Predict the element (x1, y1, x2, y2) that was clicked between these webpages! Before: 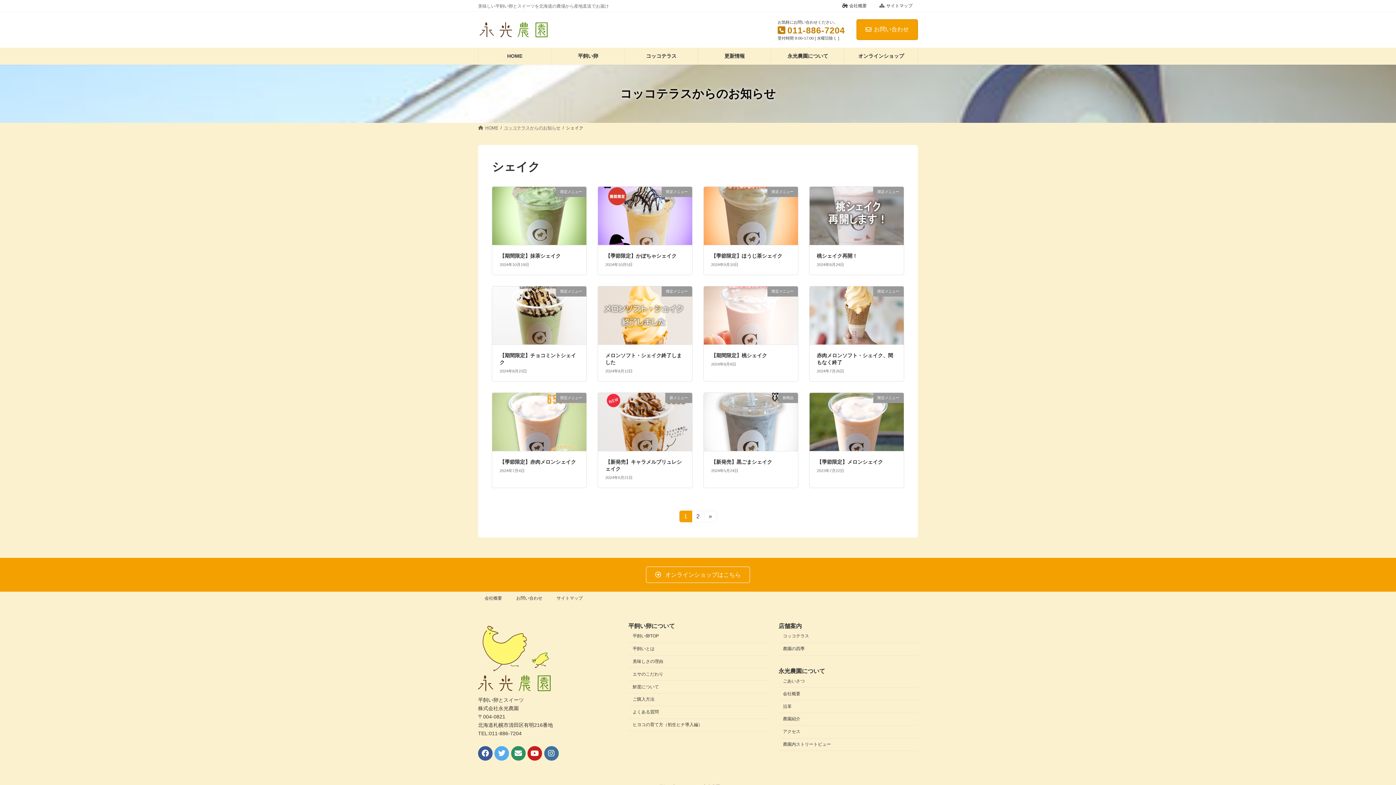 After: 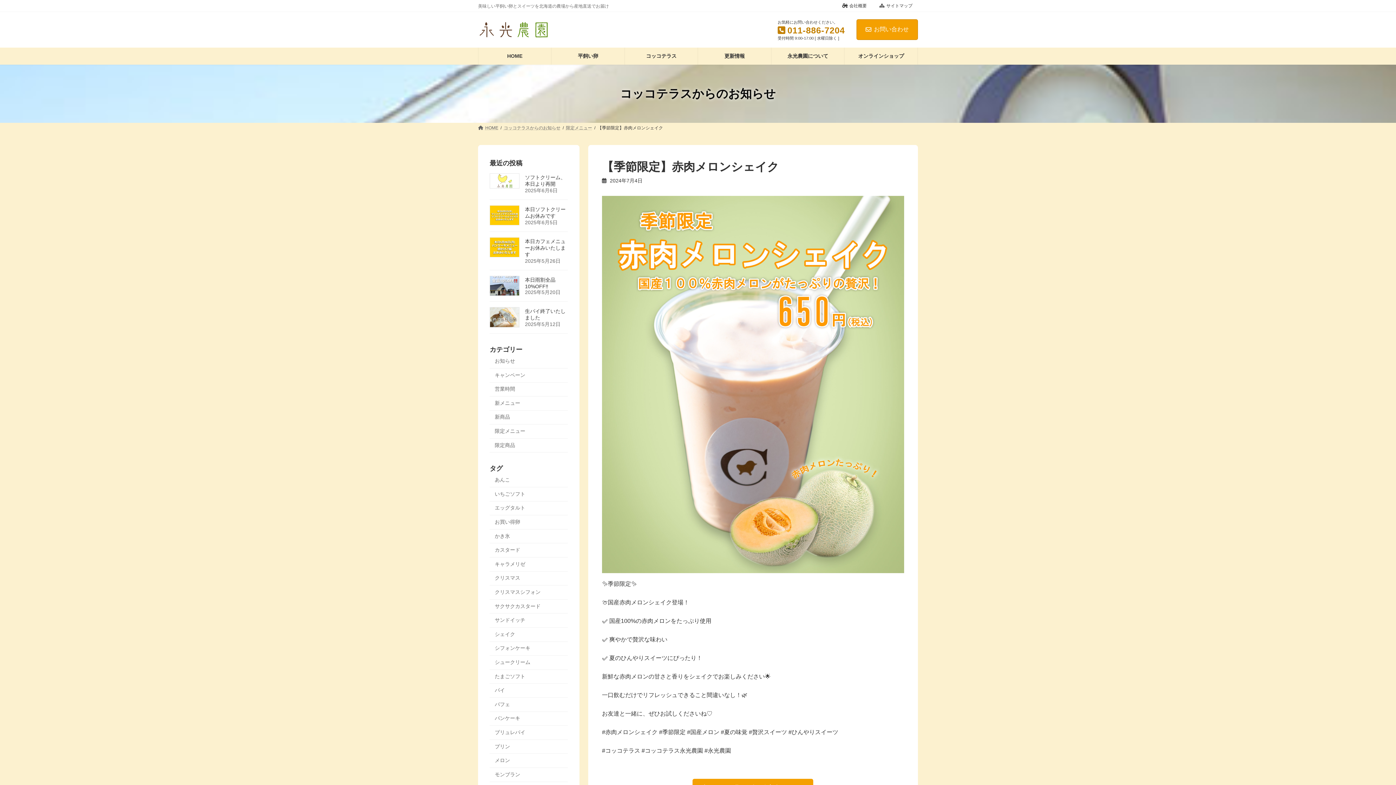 Action: bbox: (499, 459, 576, 465) label: 【季節限定】赤肉メロンシェイク